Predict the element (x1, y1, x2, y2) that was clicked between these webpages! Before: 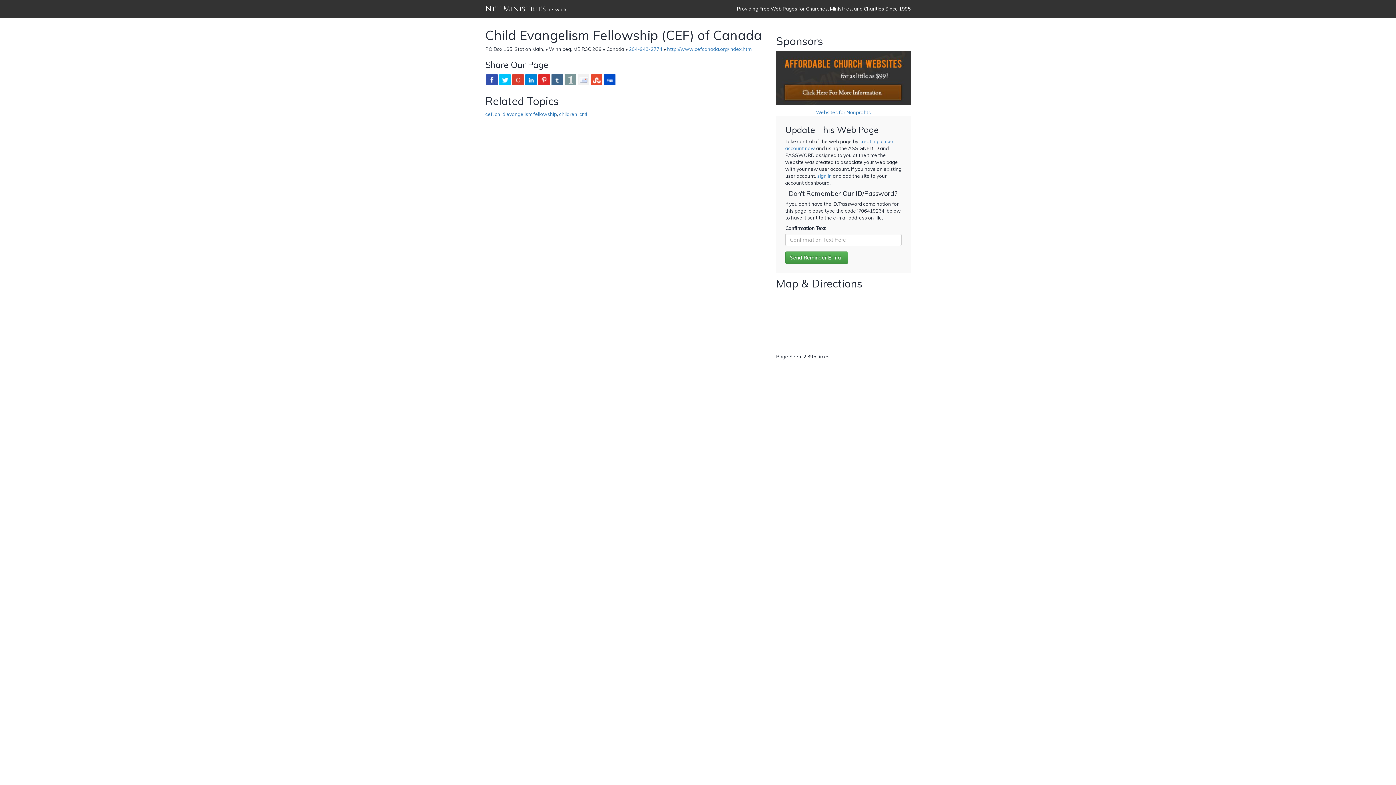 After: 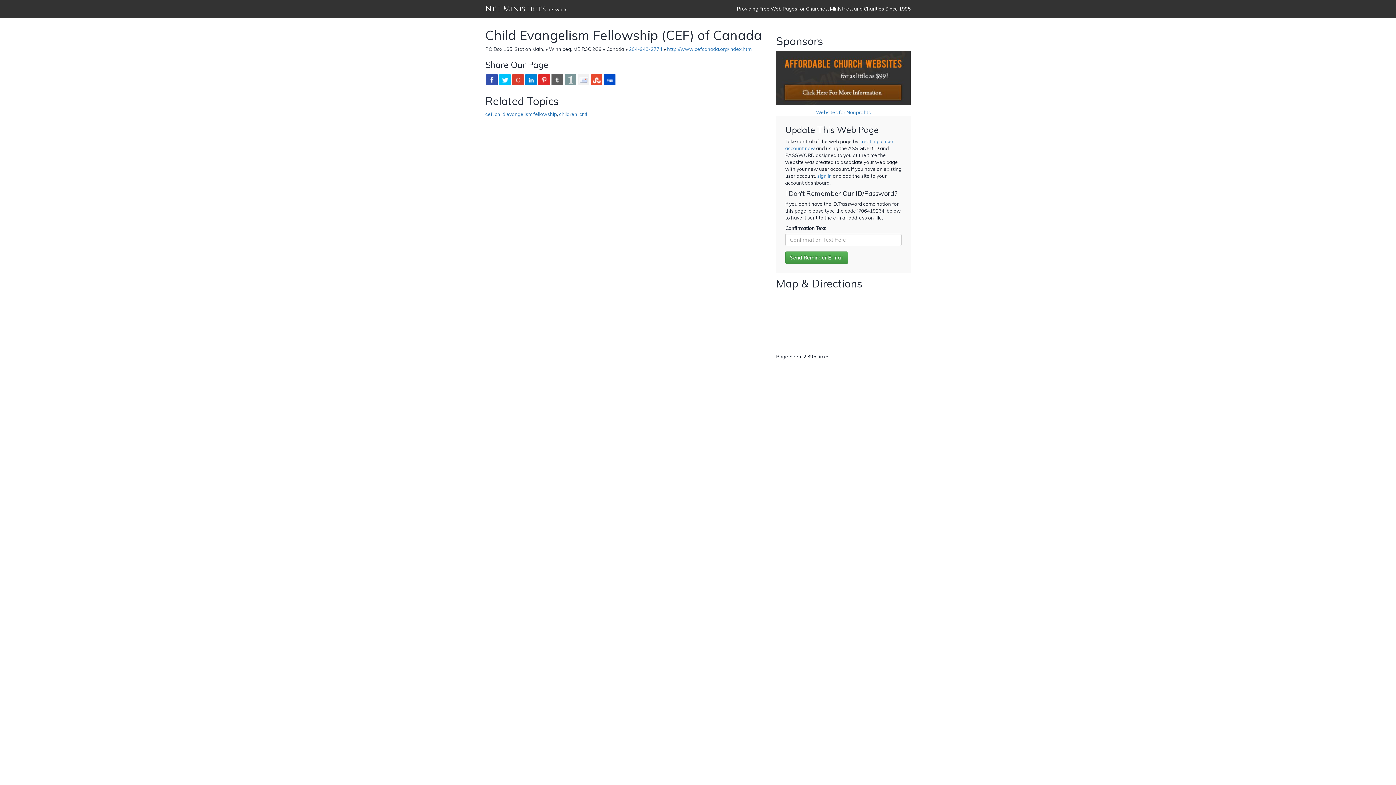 Action: bbox: (551, 73, 563, 85)